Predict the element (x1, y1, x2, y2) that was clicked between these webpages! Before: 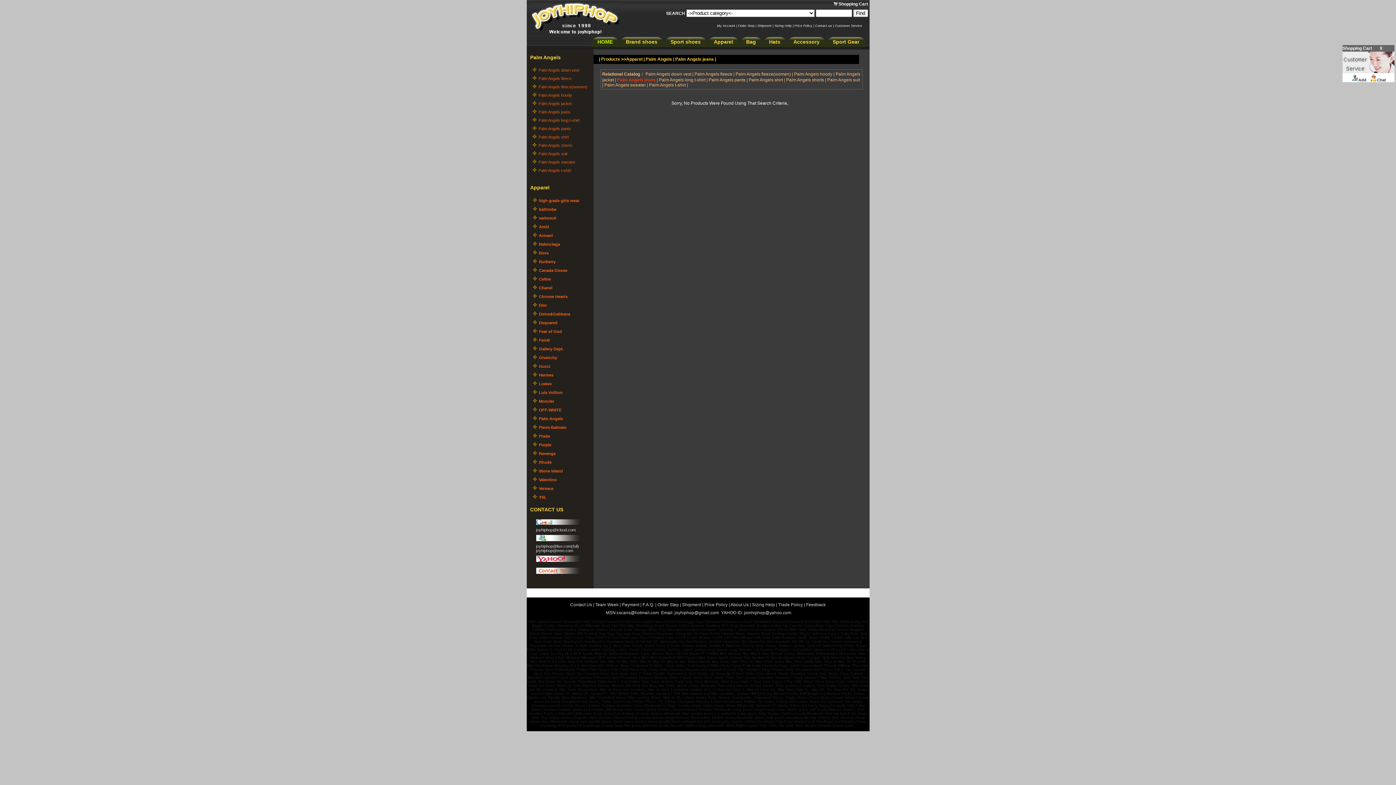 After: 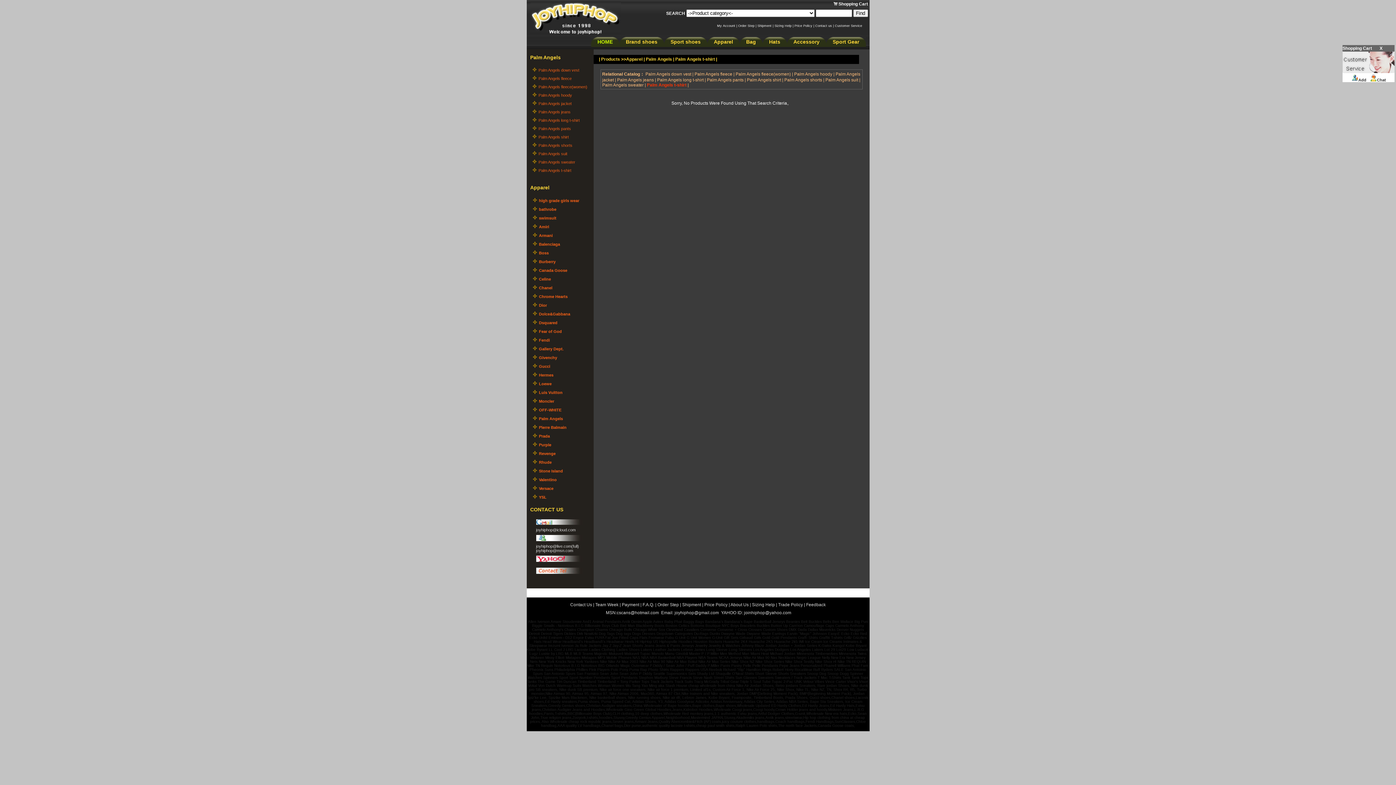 Action: label: Palm Angels t-shirt bbox: (538, 168, 571, 172)